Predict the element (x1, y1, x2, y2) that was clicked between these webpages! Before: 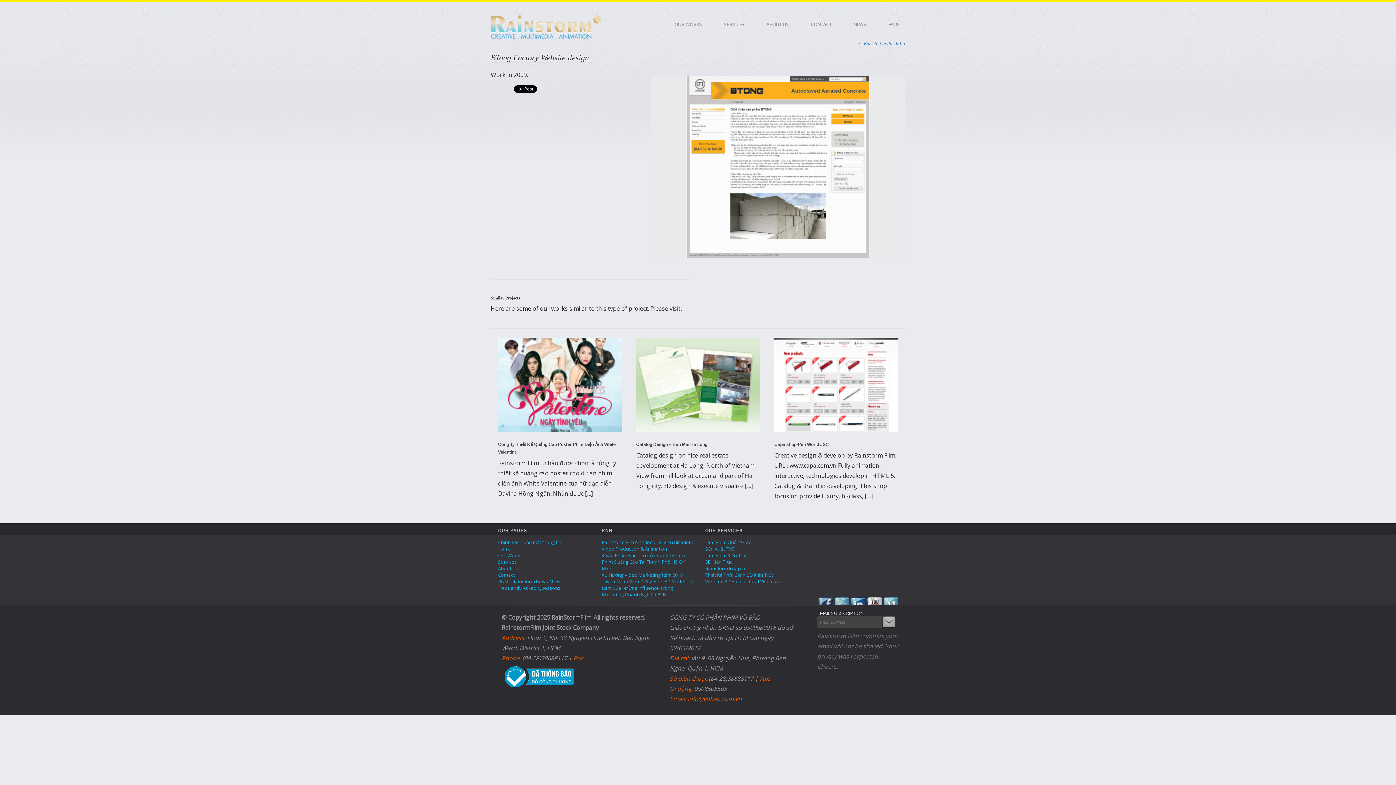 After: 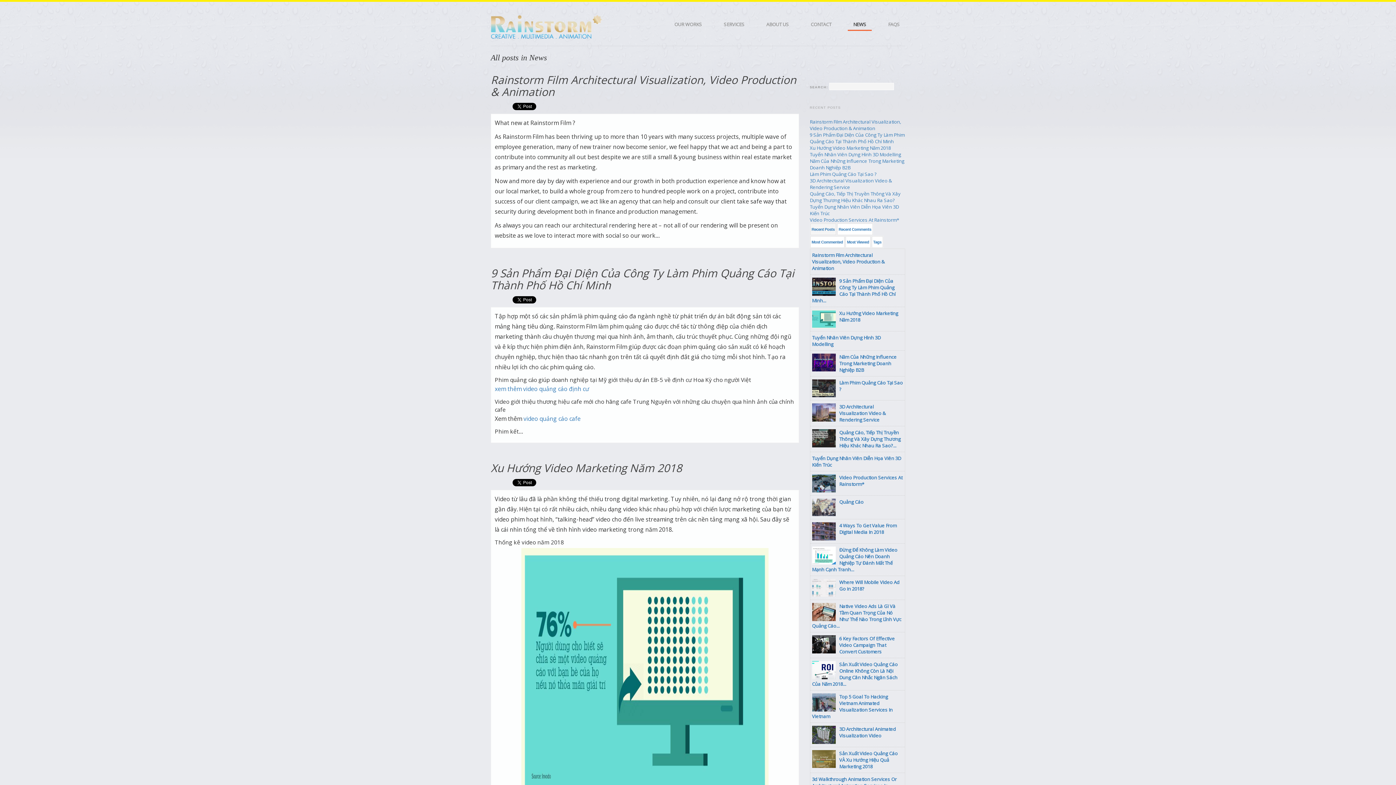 Action: label: NEWS bbox: (848, 18, 872, 30)